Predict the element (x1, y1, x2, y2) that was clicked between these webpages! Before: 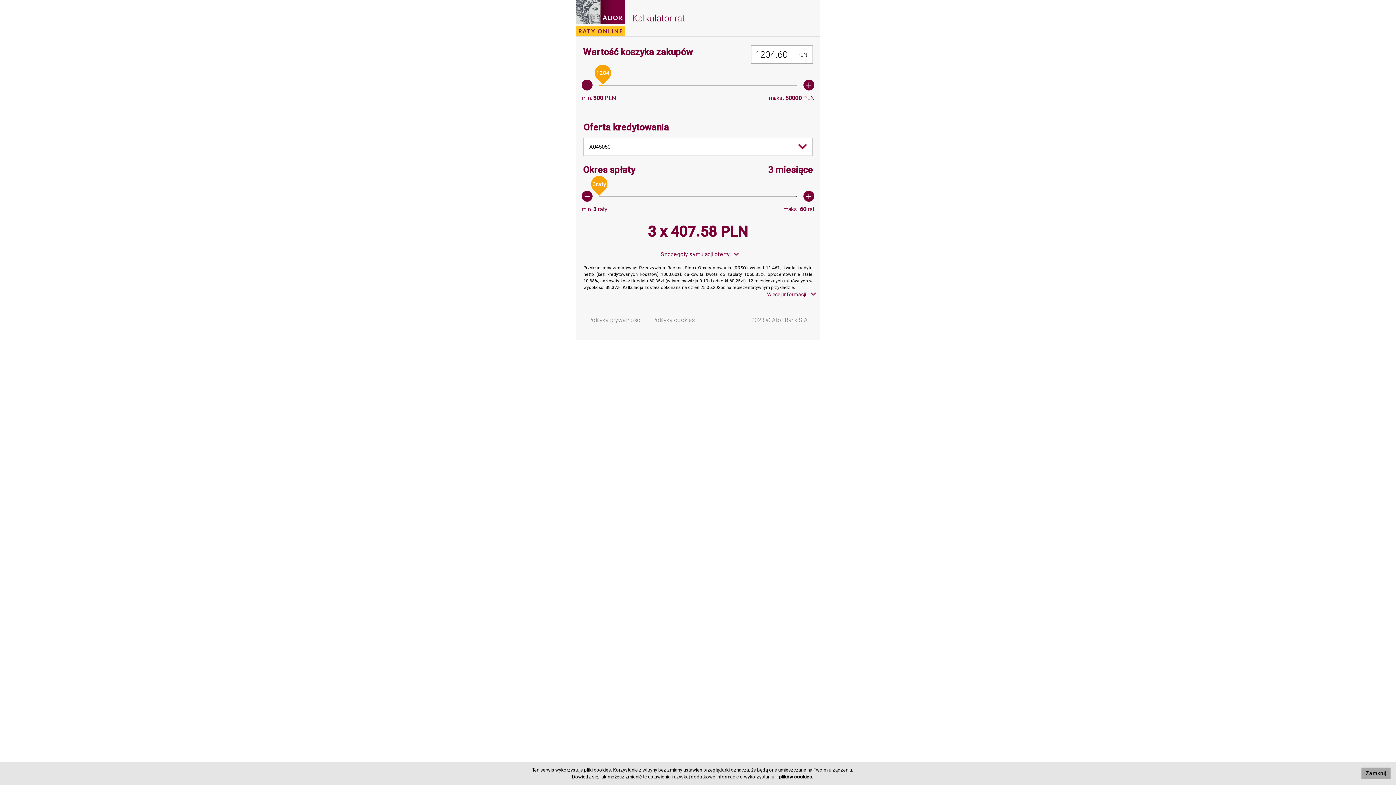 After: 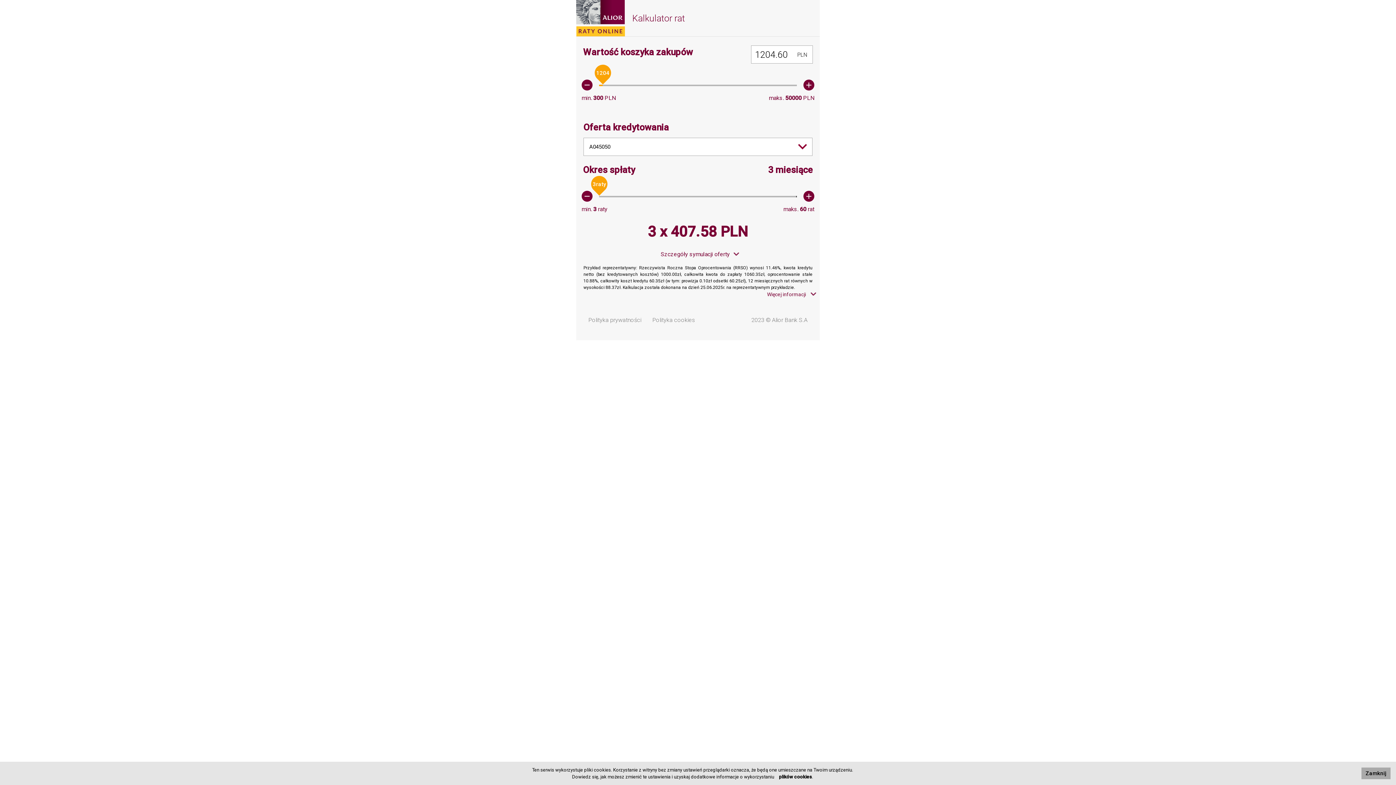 Action: label: Polityka prywatności bbox: (588, 316, 641, 323)